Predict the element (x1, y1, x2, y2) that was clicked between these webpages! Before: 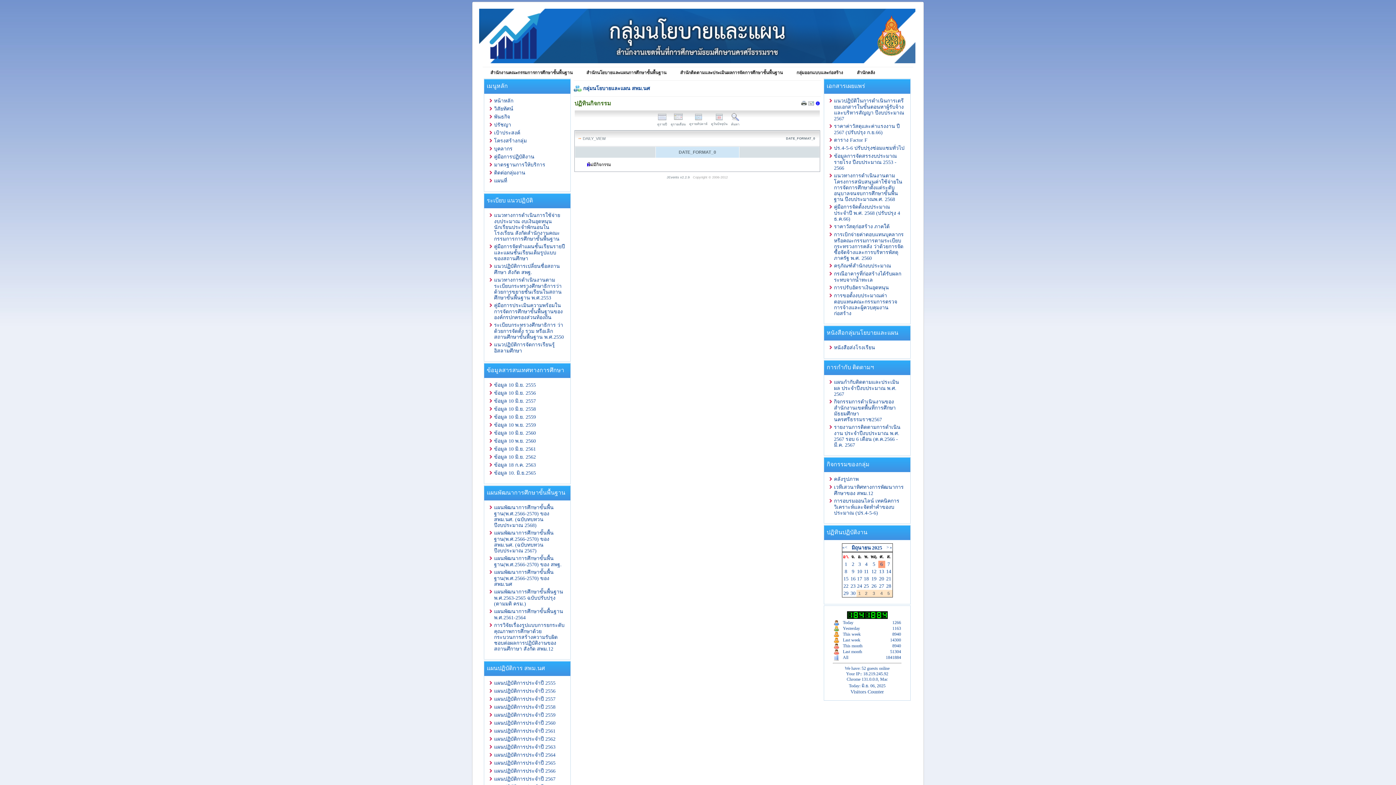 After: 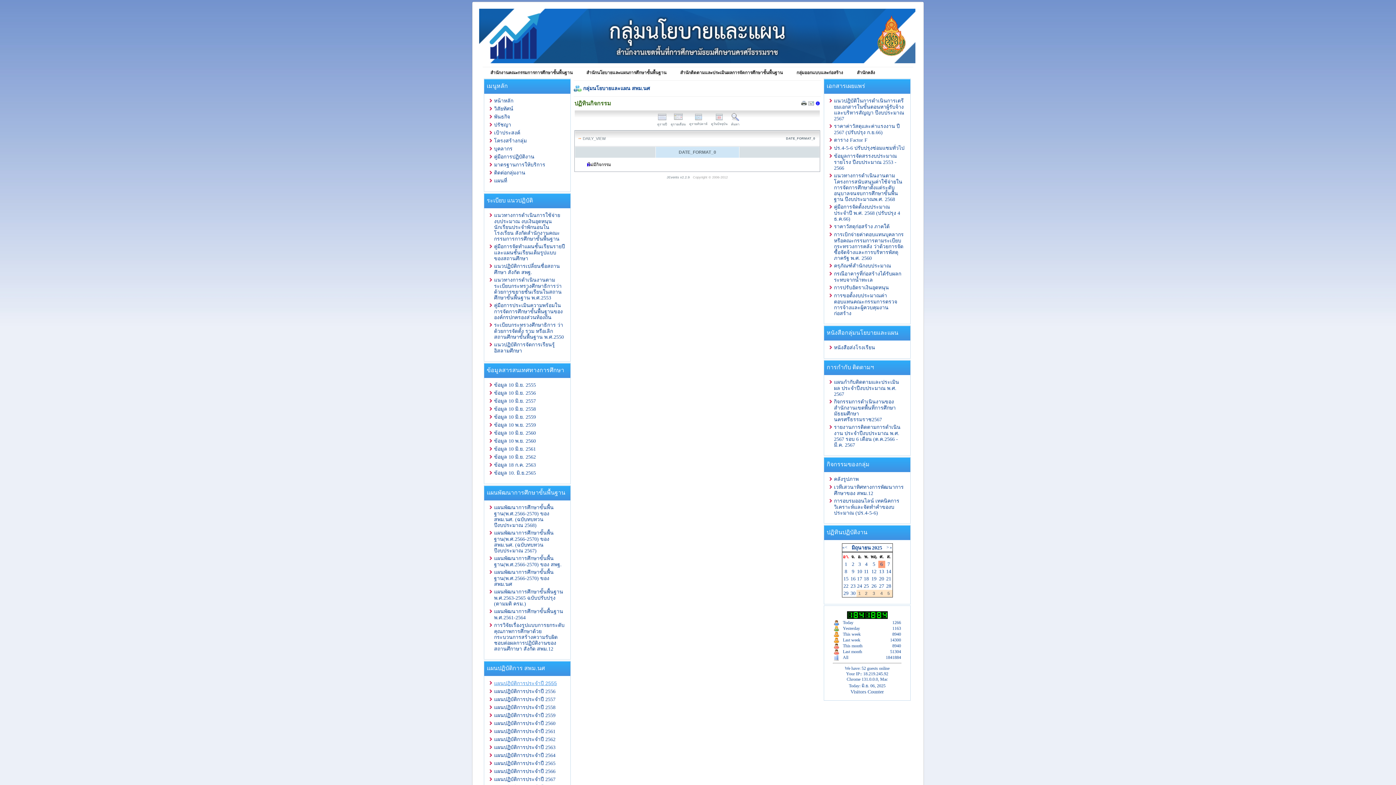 Action: label: แผนปฏิบัติการประจำปี 2555 bbox: (494, 680, 555, 686)